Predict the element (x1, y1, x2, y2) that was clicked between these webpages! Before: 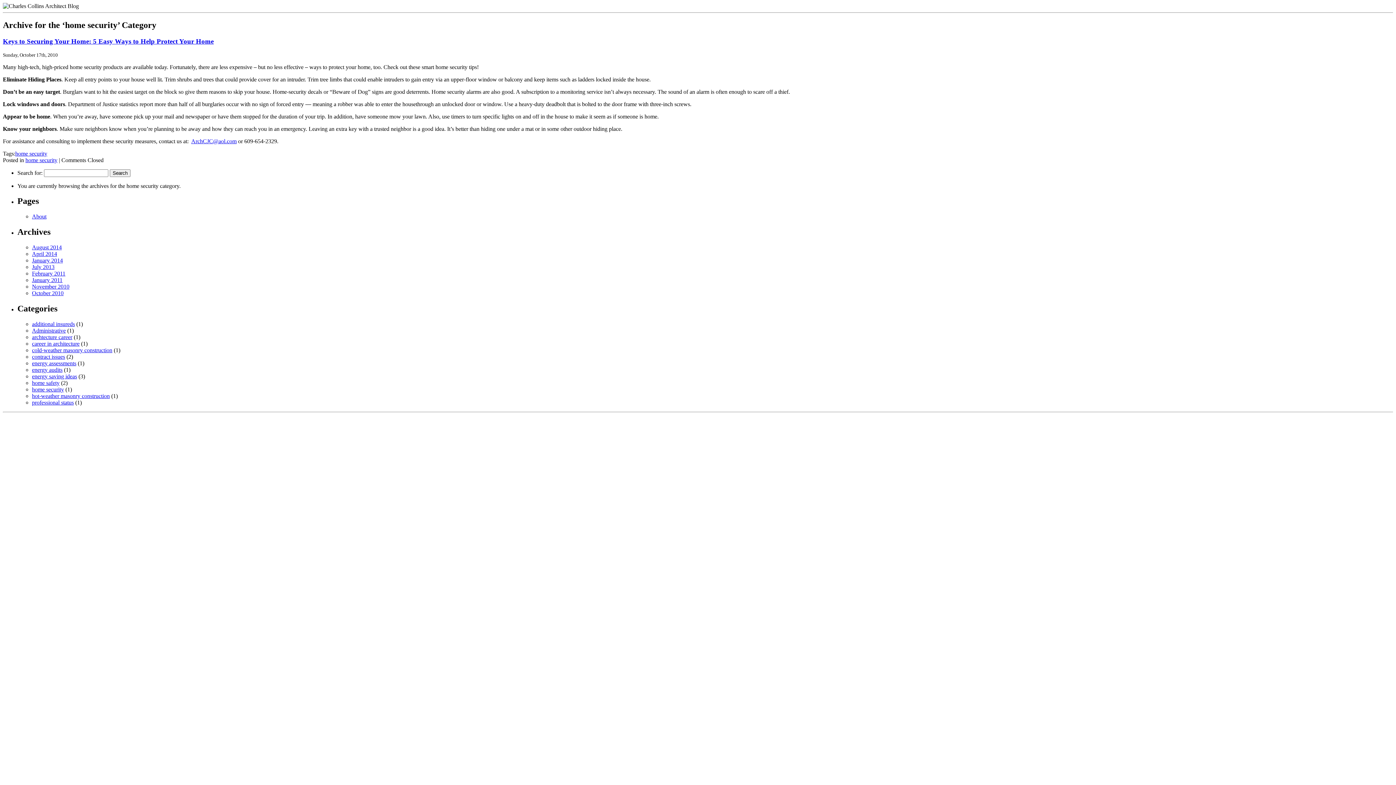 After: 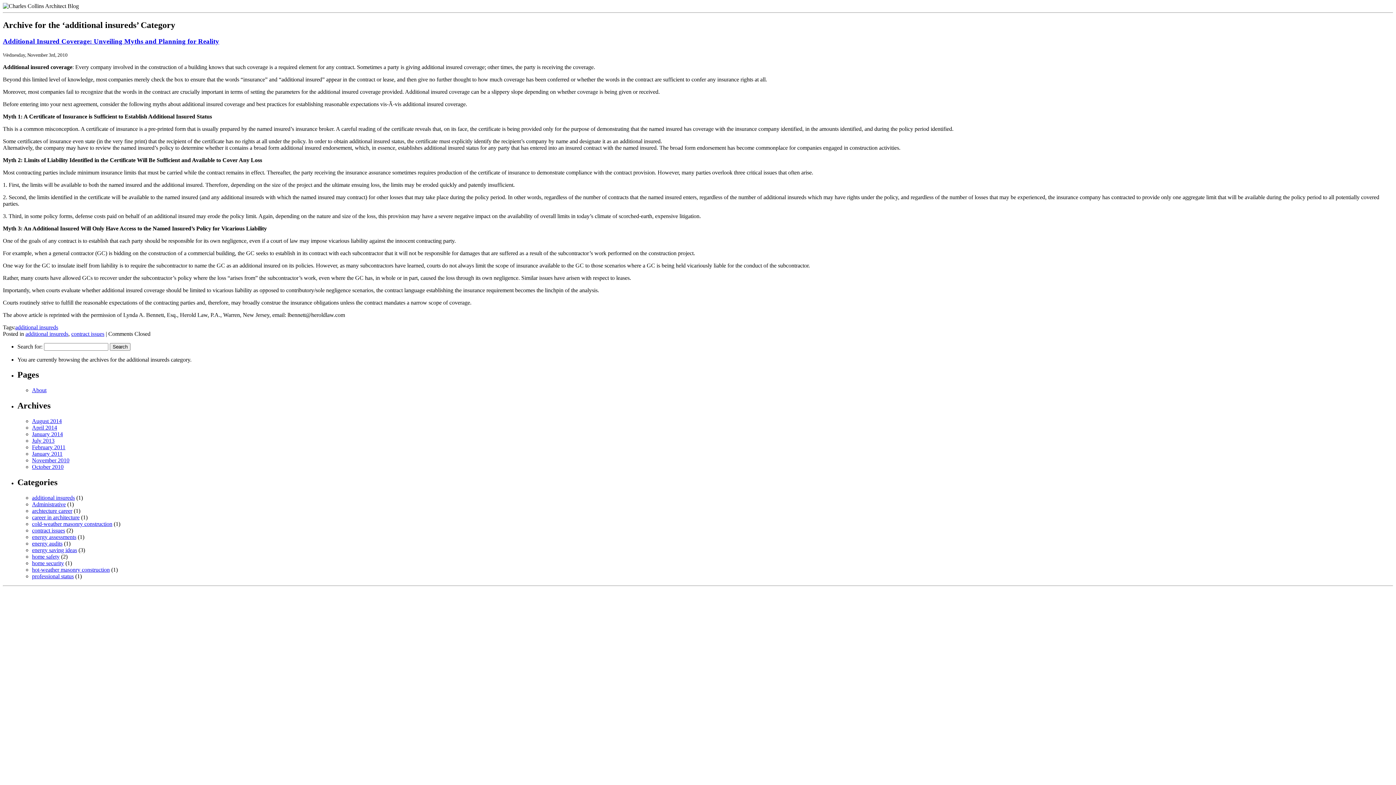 Action: bbox: (32, 321, 74, 327) label: additional insureds